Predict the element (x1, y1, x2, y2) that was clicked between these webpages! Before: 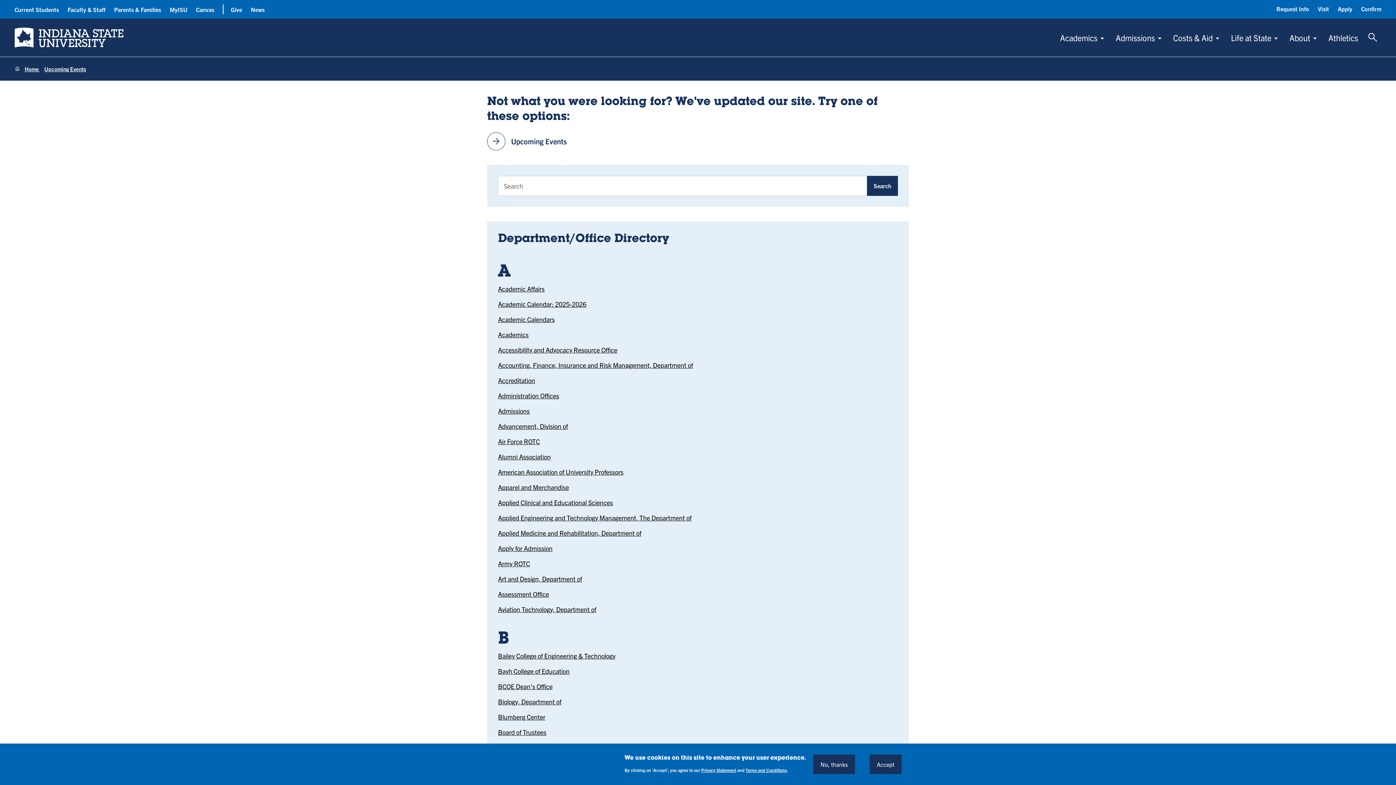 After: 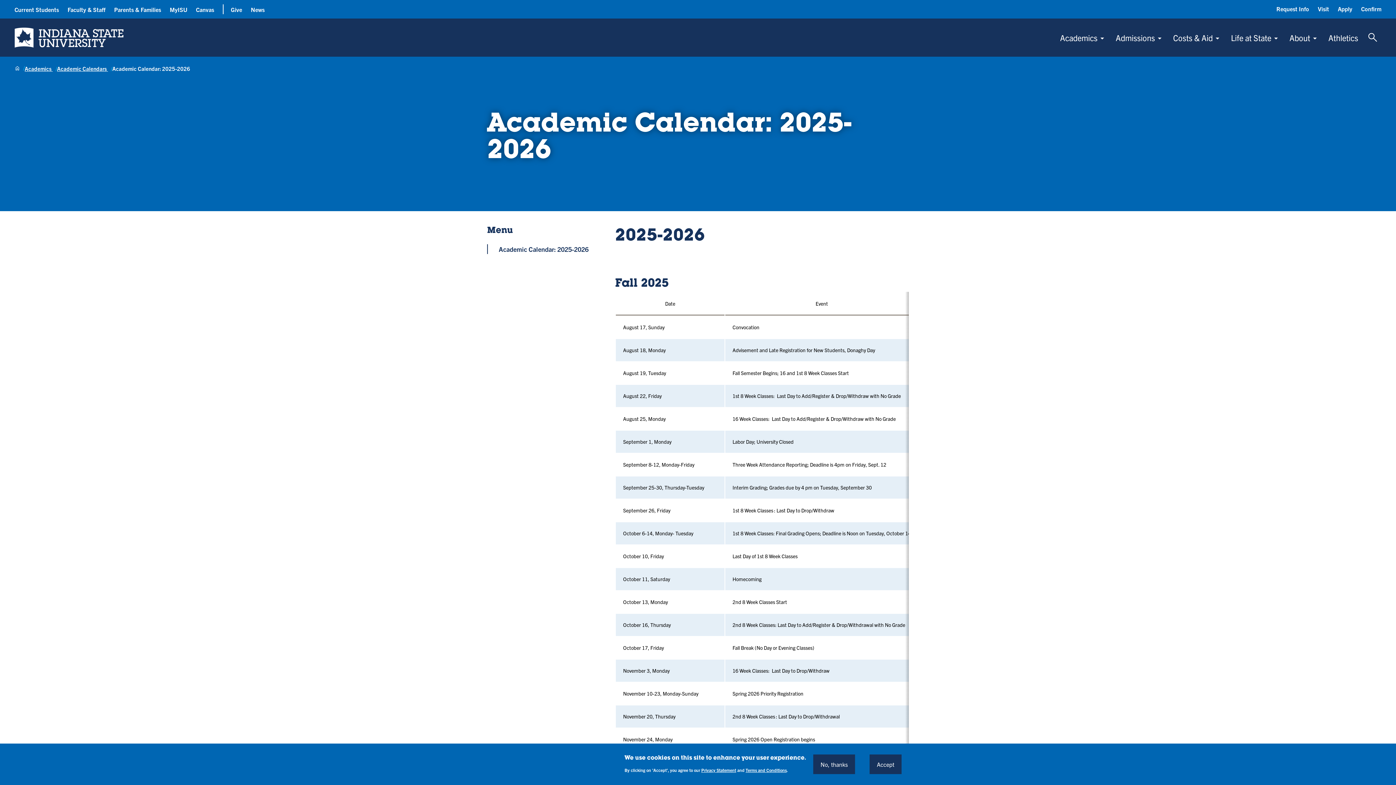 Action: label: Academic Calendar: 2025-2026 bbox: (498, 300, 586, 308)